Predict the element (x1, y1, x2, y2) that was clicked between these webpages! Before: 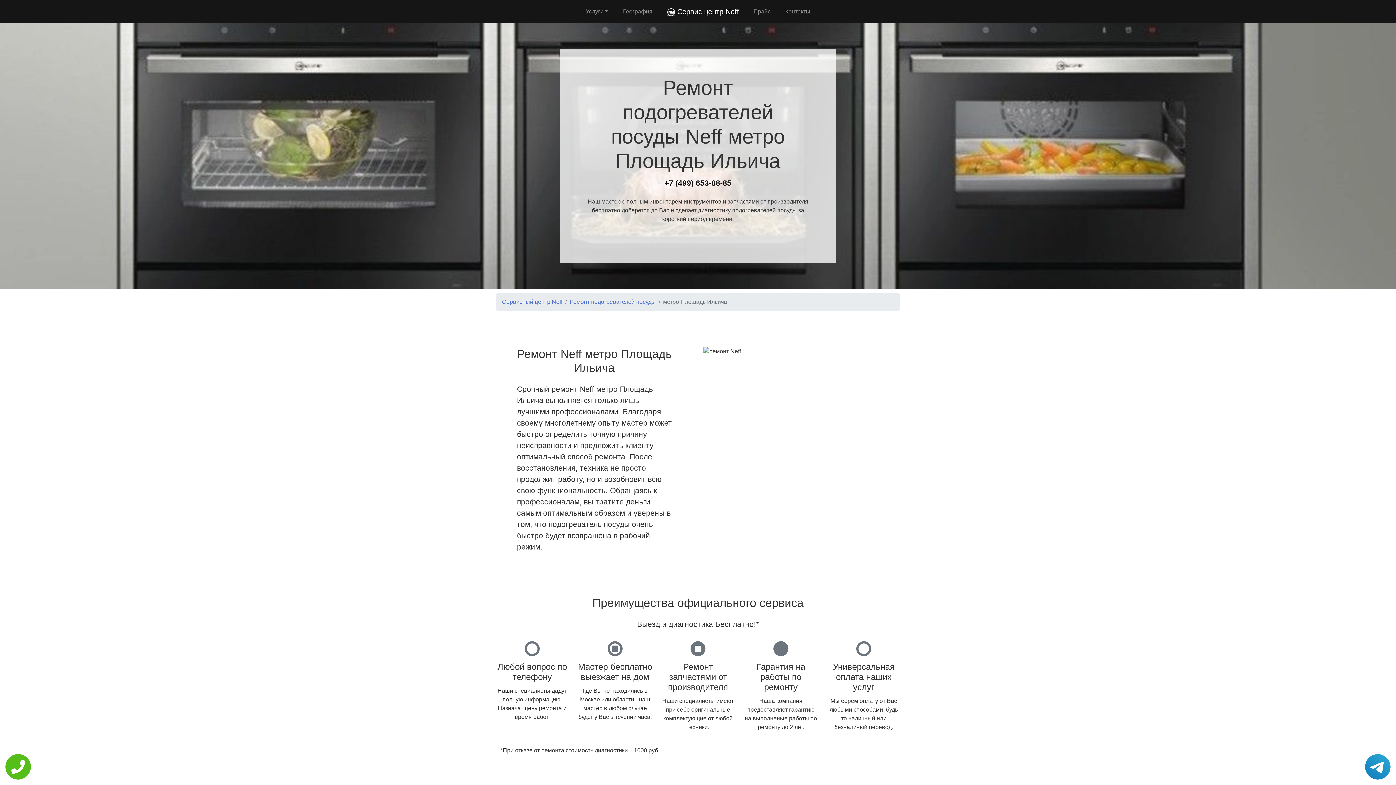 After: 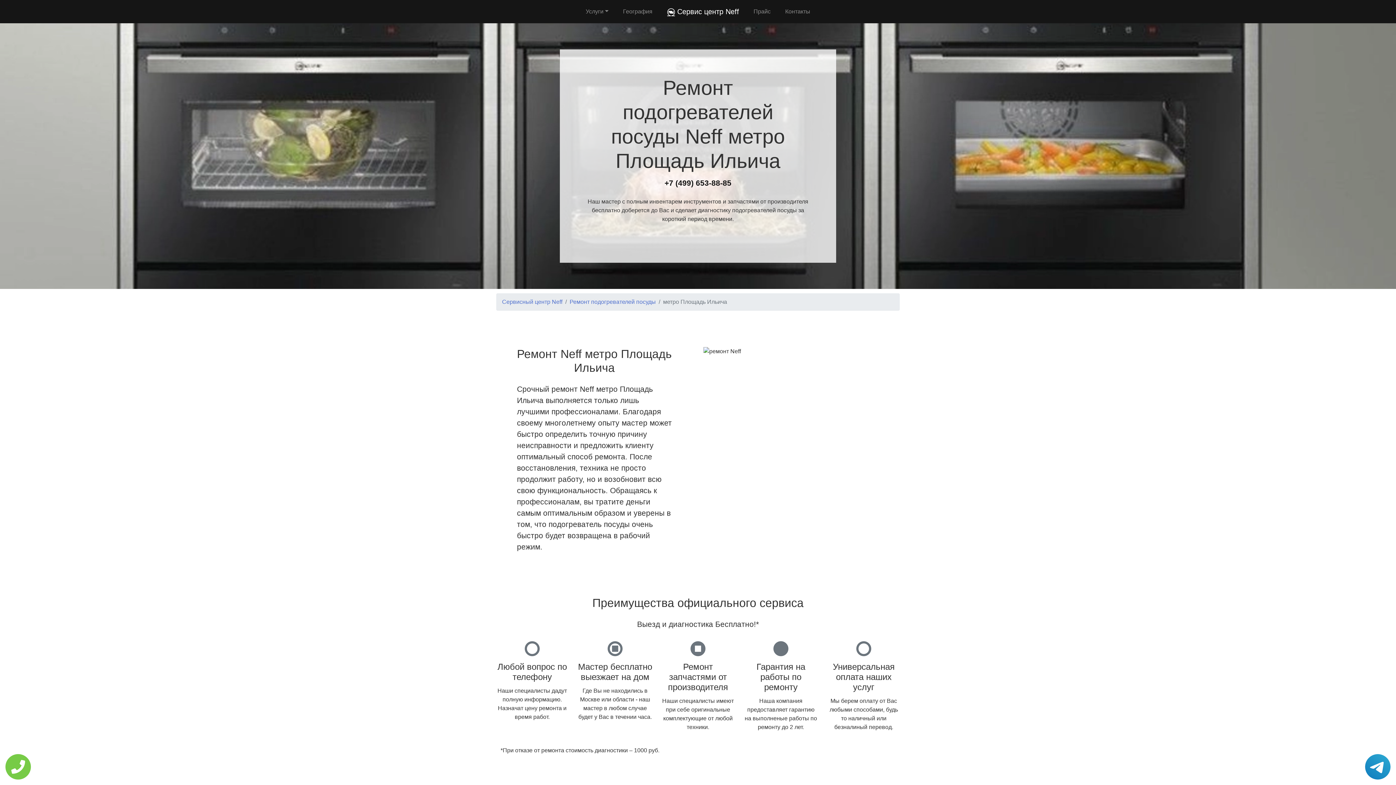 Action: bbox: (5, 754, 30, 780)